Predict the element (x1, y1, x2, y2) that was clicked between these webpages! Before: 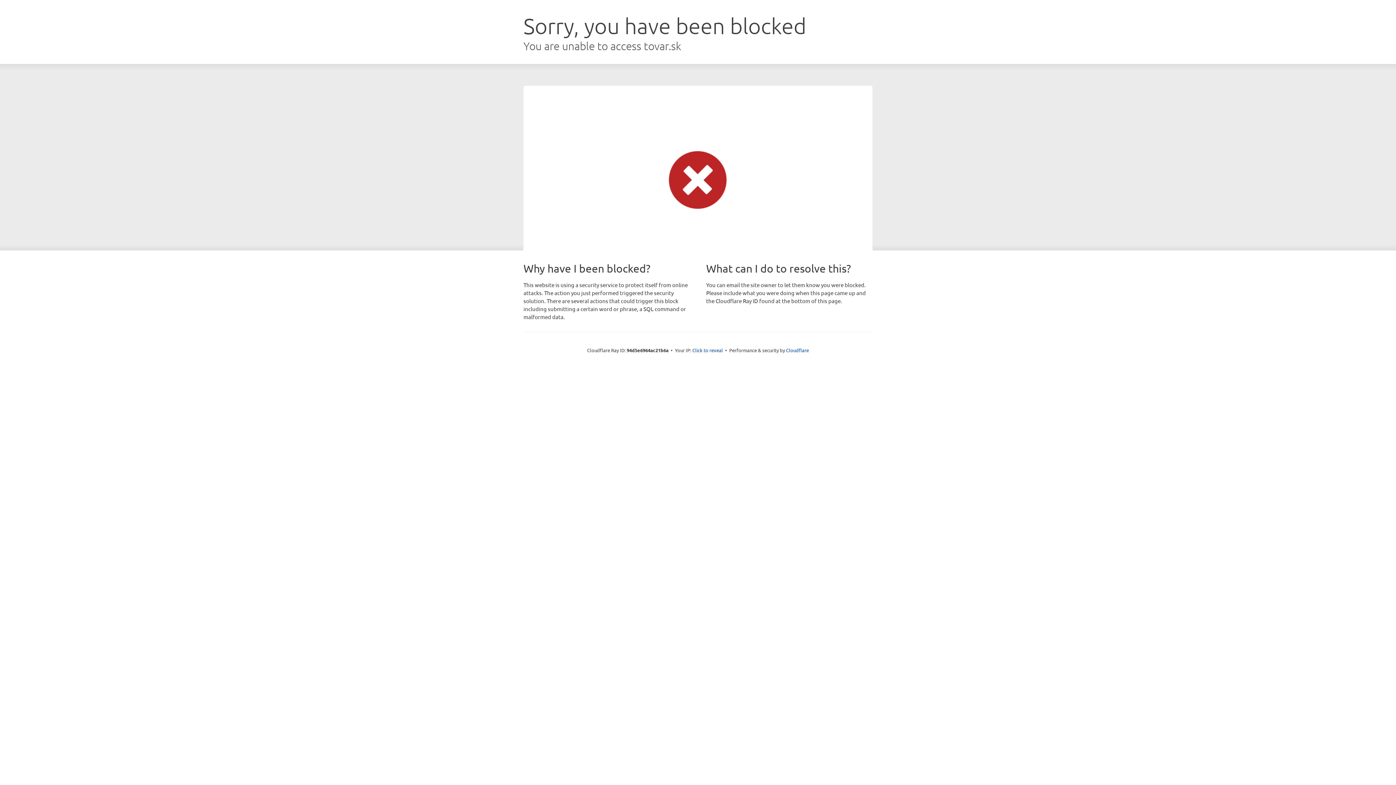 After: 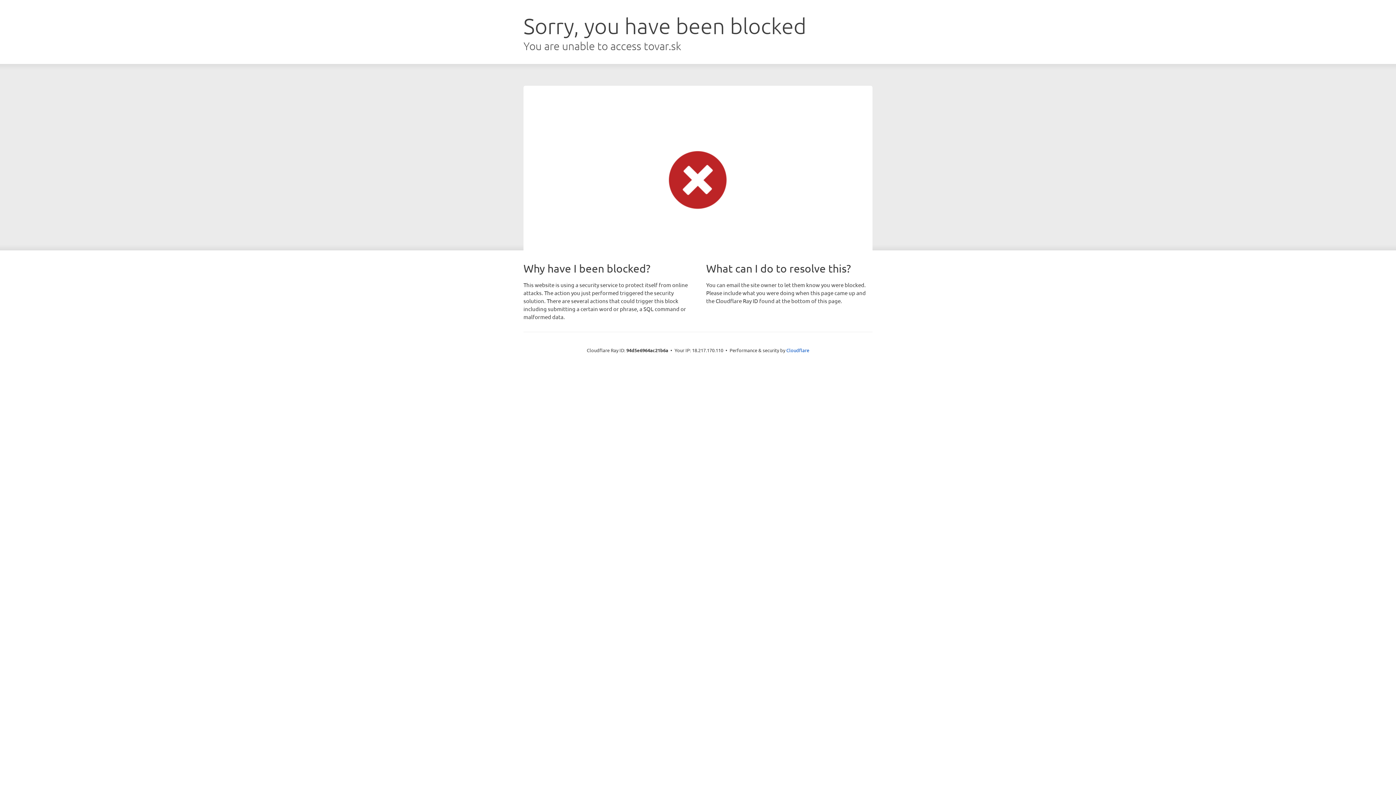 Action: label: Click to reveal bbox: (692, 346, 723, 353)